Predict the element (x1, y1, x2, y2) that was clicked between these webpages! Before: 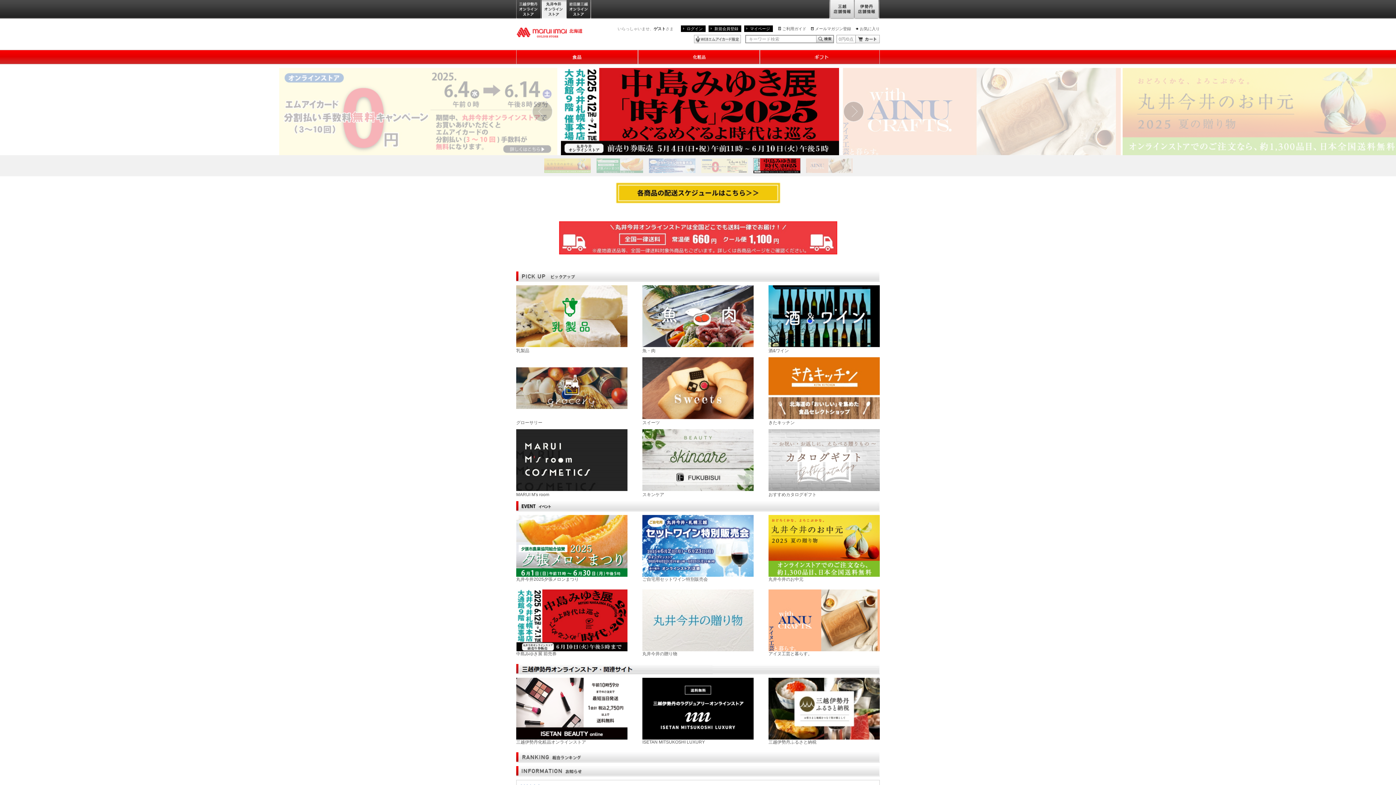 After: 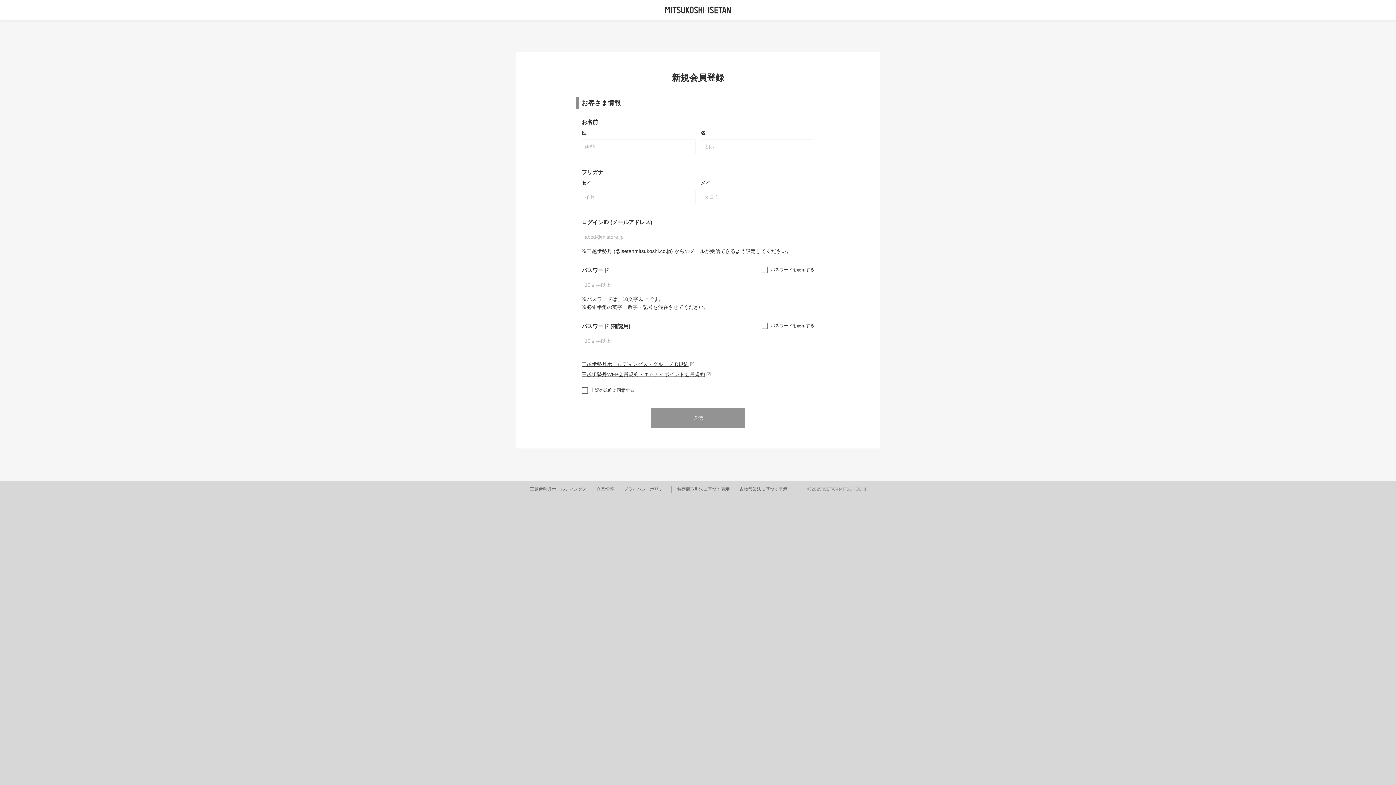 Action: bbox: (714, 26, 738, 30) label: 新規会員登録